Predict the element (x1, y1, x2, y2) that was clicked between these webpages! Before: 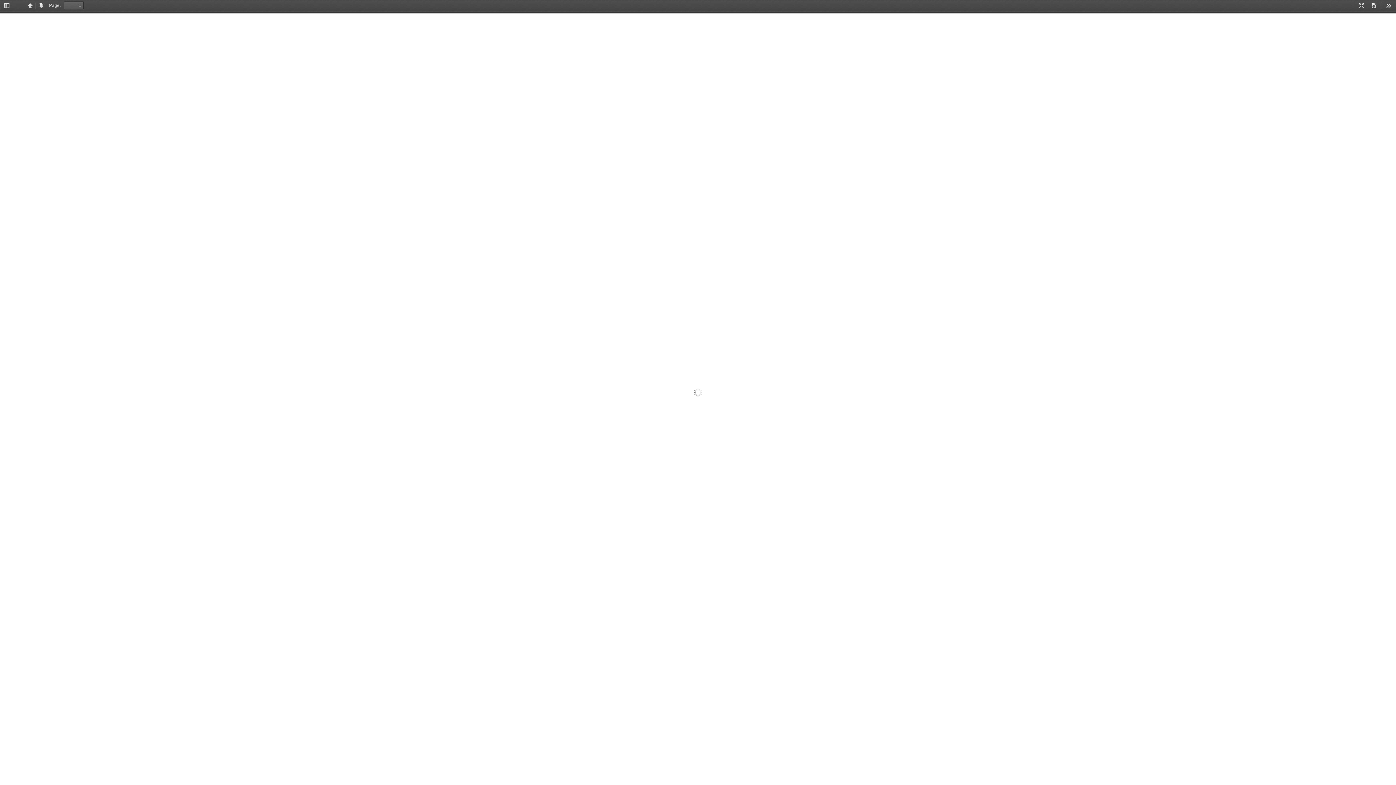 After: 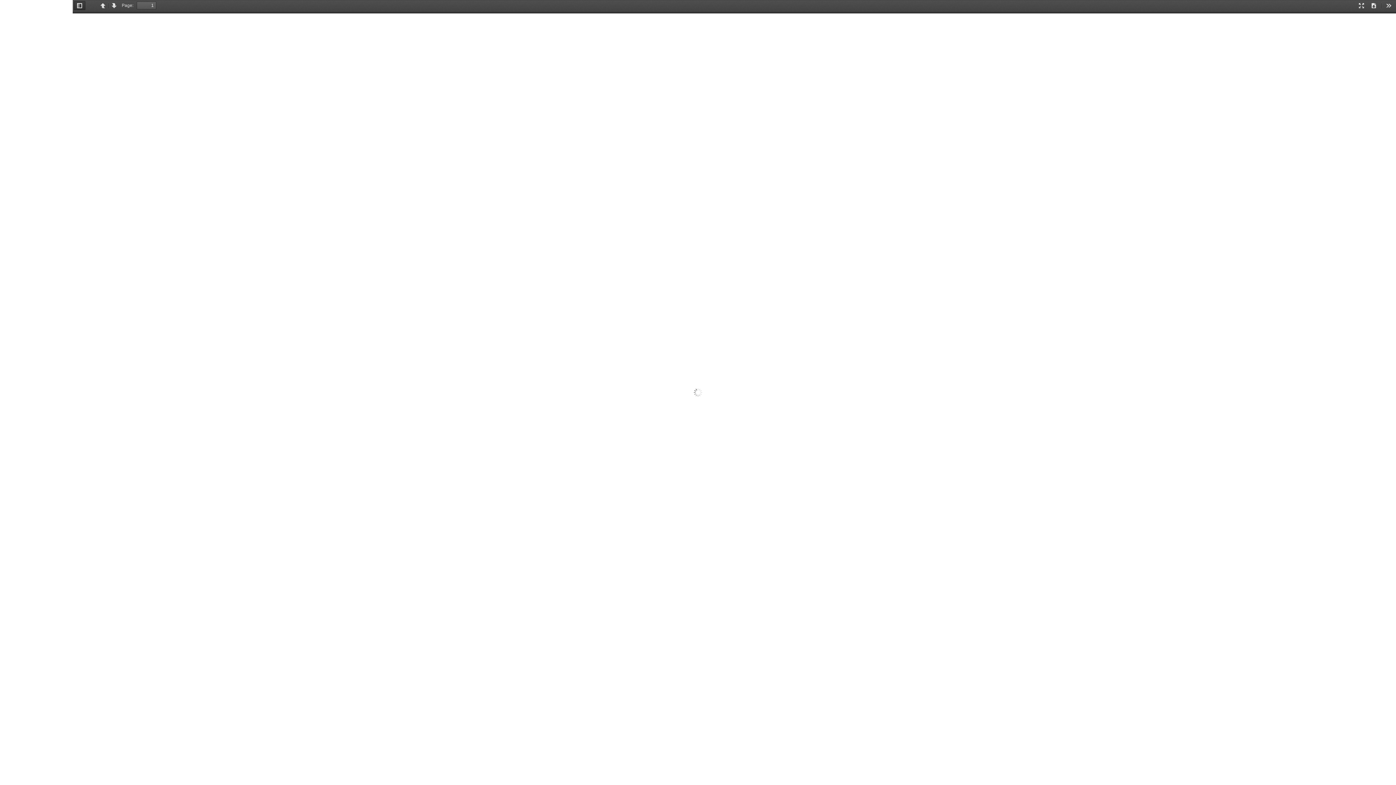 Action: bbox: (1, 1, 12, 10) label: Toggle Sidebar